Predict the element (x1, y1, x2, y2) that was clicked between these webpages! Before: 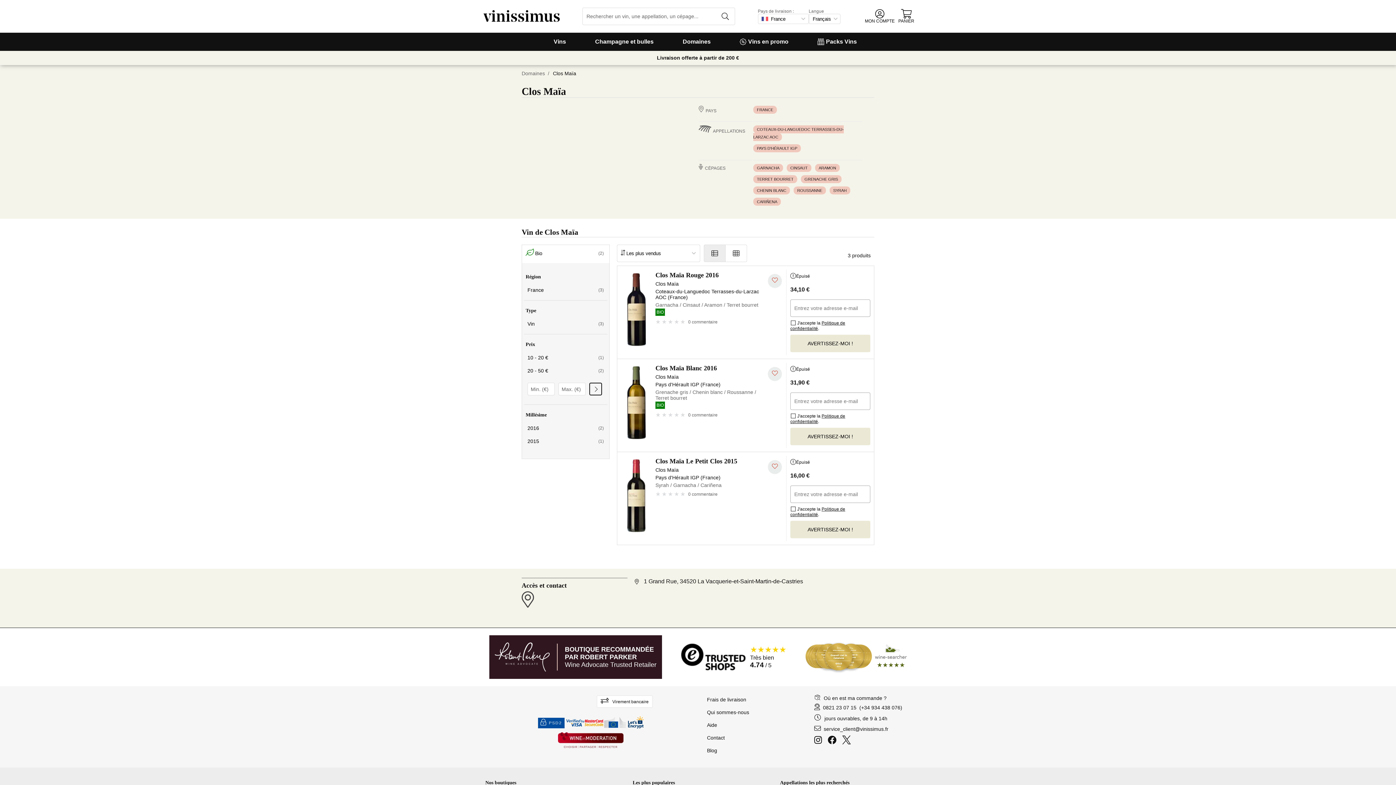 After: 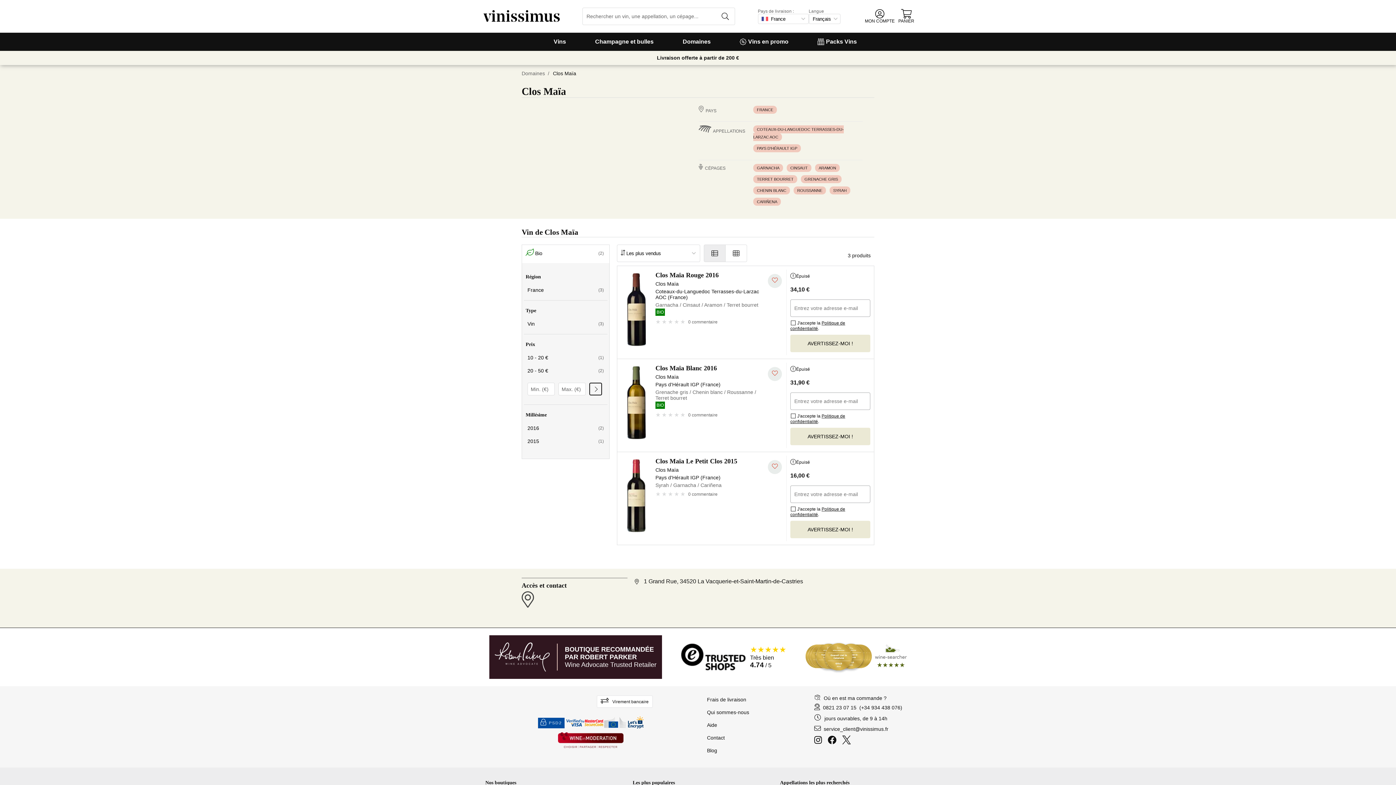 Action: bbox: (805, 635, 906, 679) label: Wine Searcher